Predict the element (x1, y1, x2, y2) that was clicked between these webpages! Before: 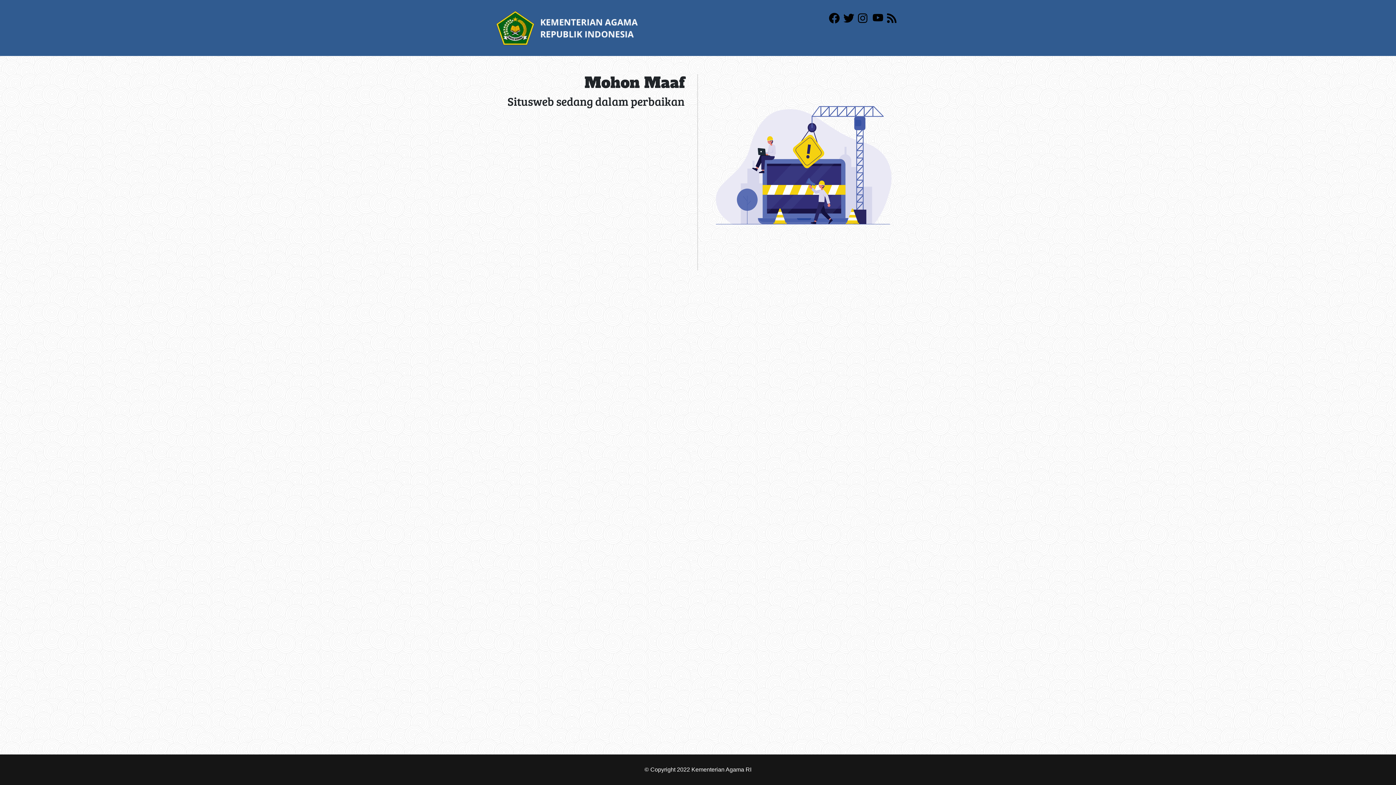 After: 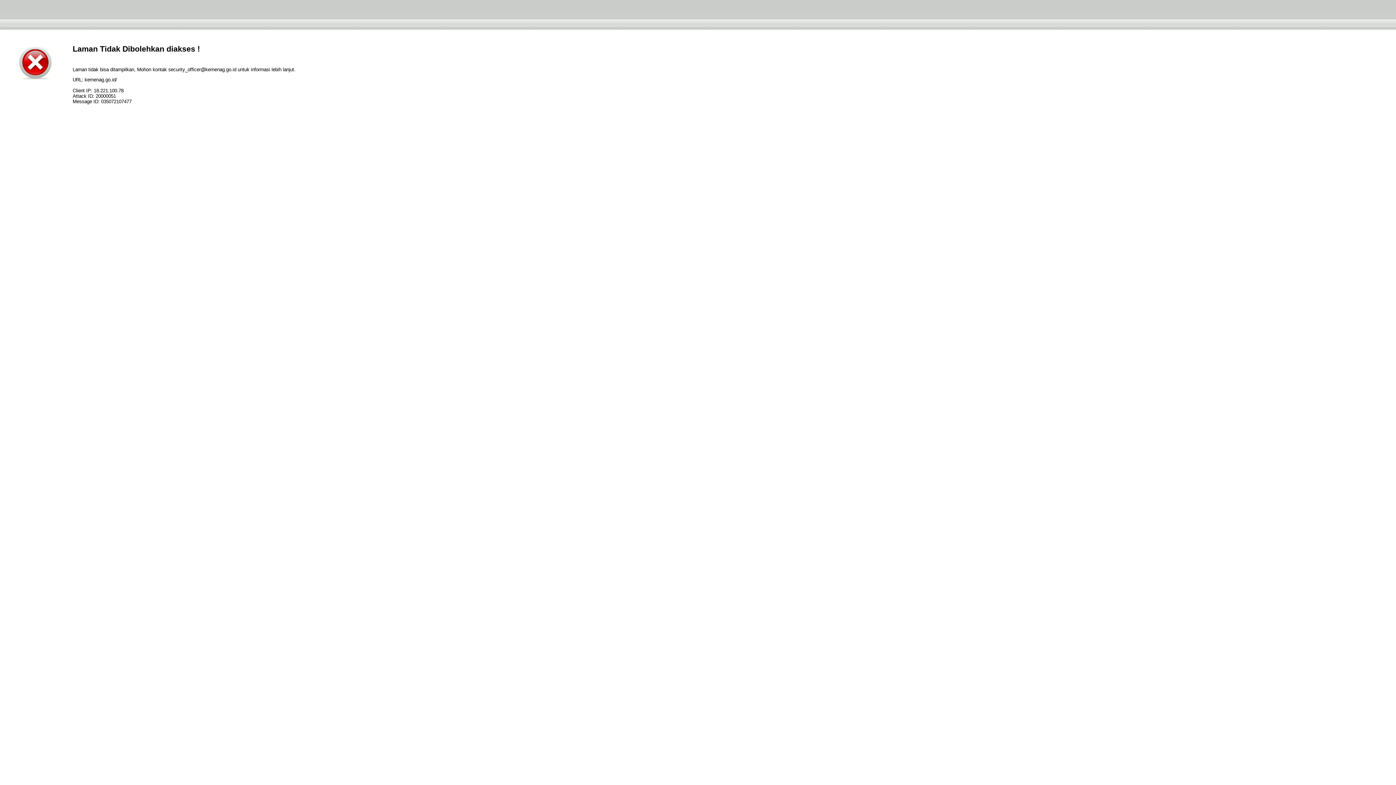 Action: bbox: (496, 24, 638, 30)